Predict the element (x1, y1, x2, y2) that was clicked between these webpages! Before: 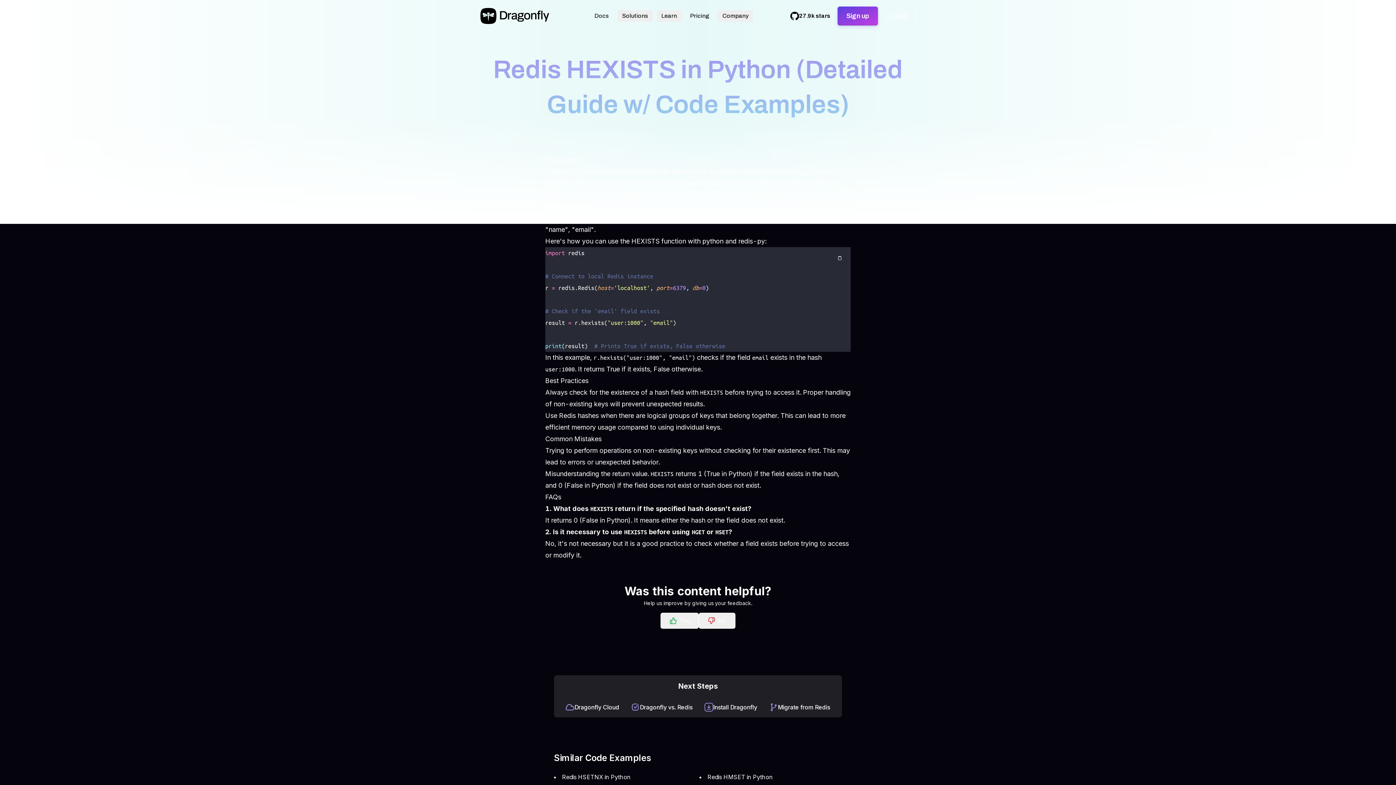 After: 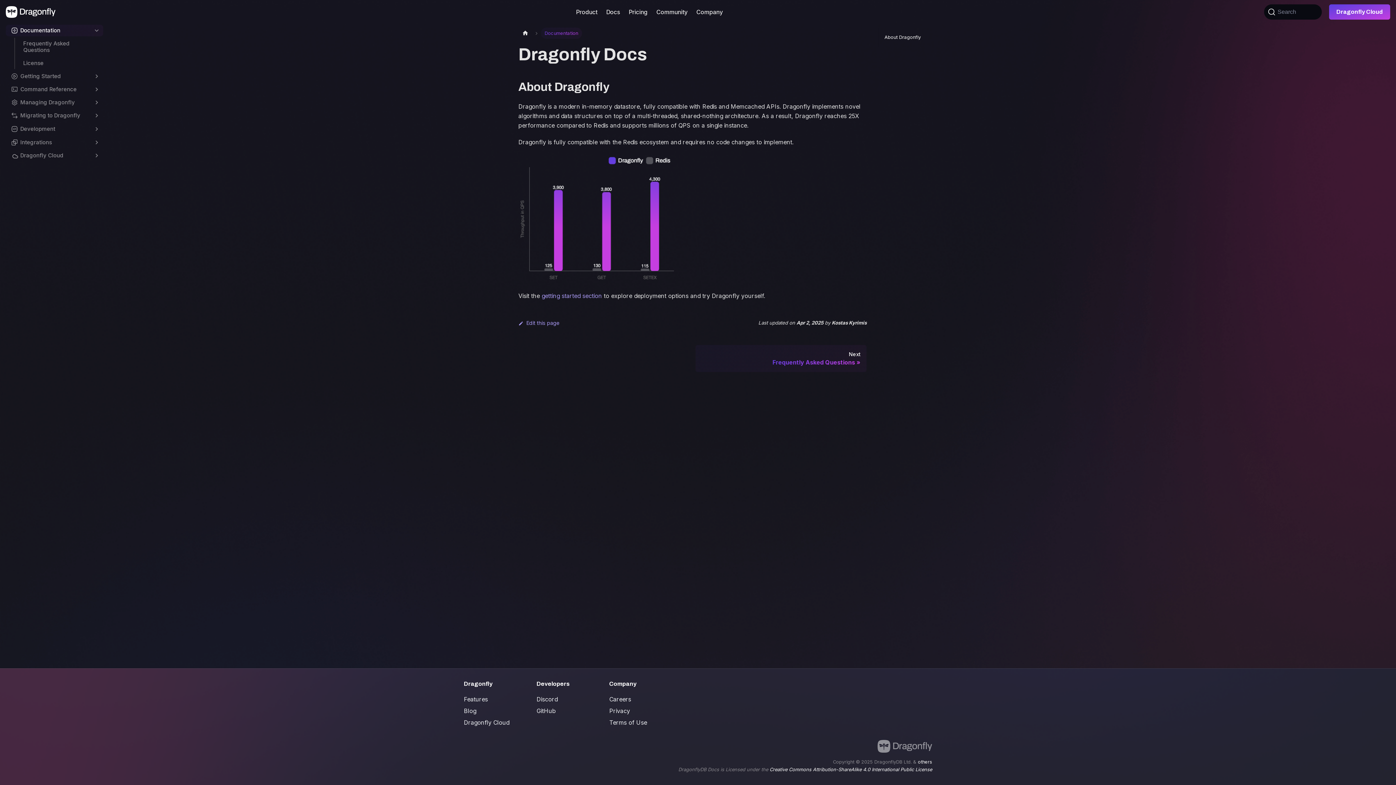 Action: label: Docs bbox: (590, 9, 613, 21)